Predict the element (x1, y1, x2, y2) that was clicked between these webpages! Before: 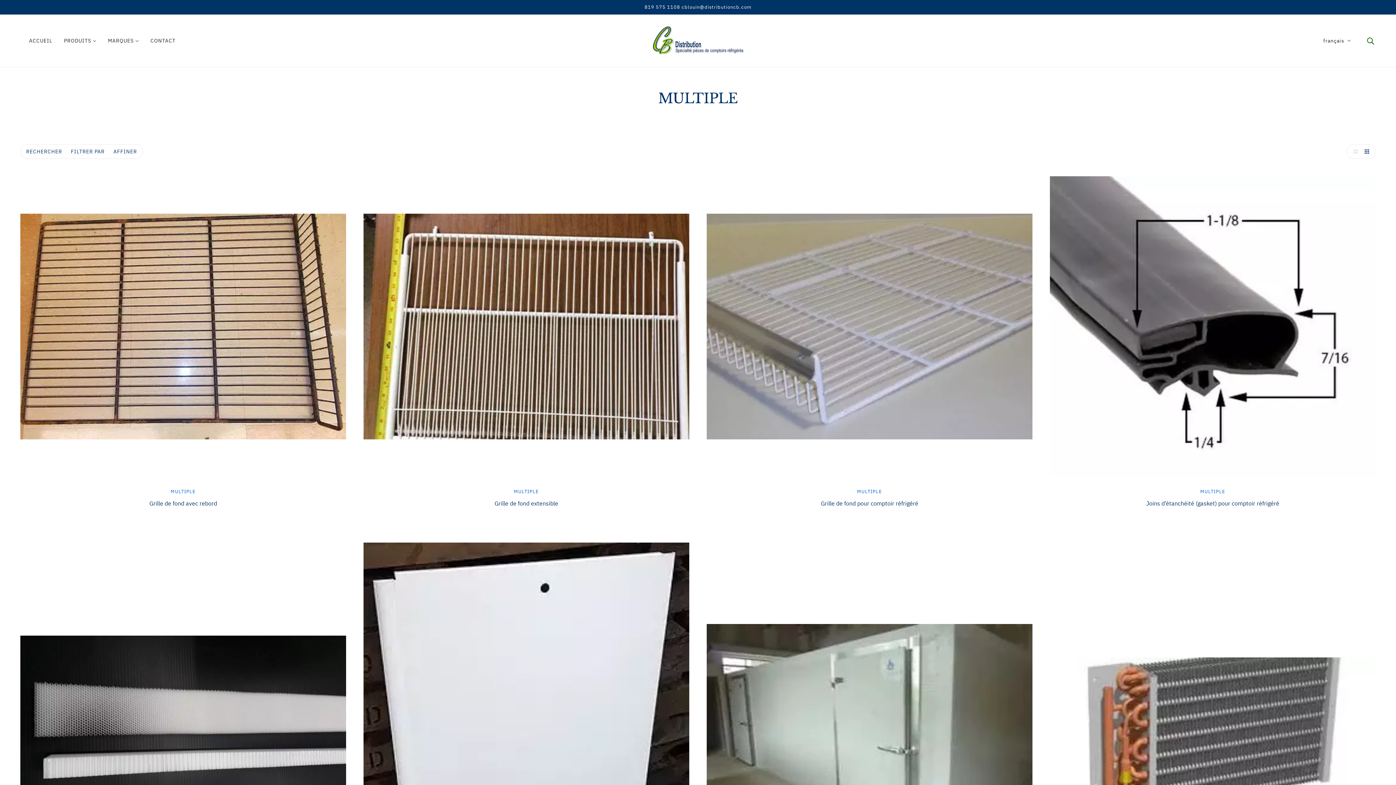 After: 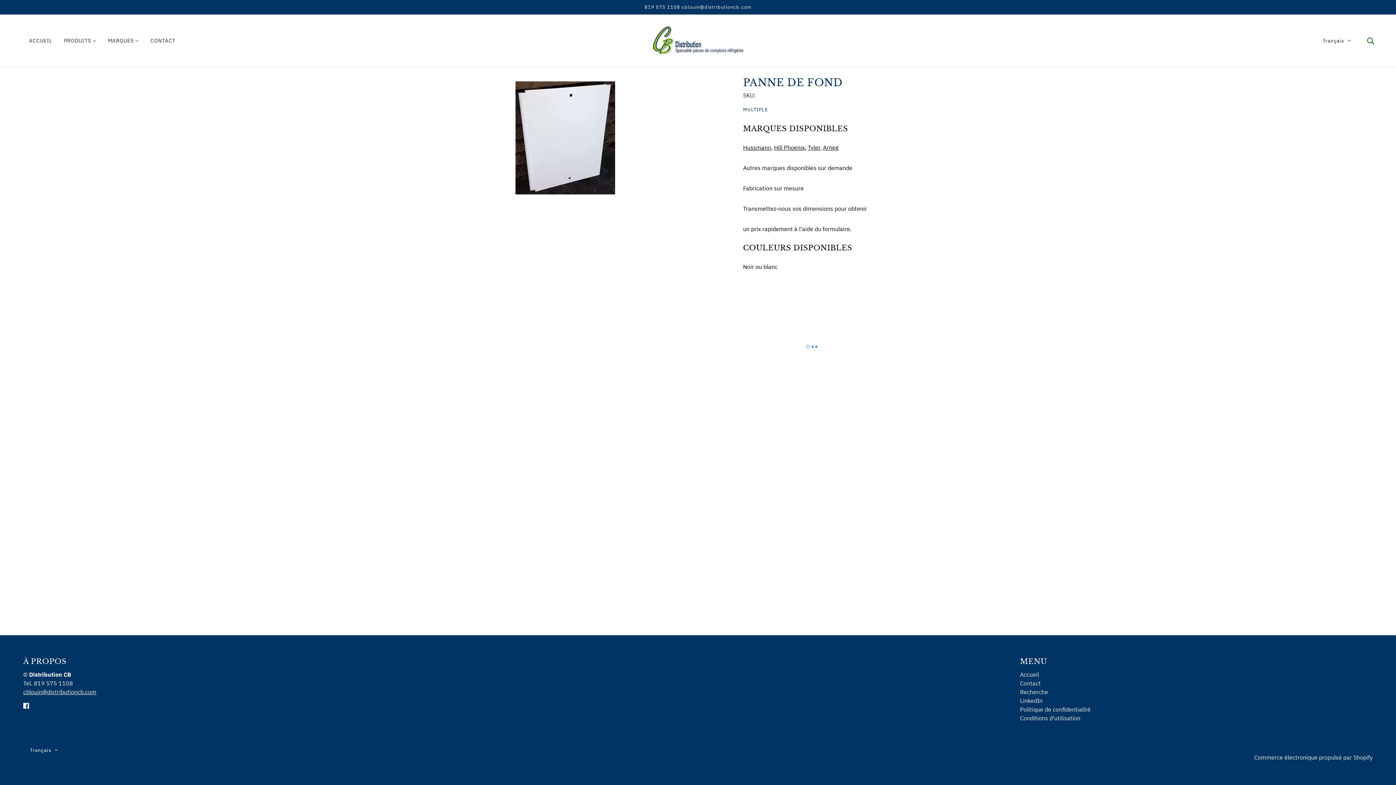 Action: label: Panne de fond bbox: (363, 542, 689, 960)